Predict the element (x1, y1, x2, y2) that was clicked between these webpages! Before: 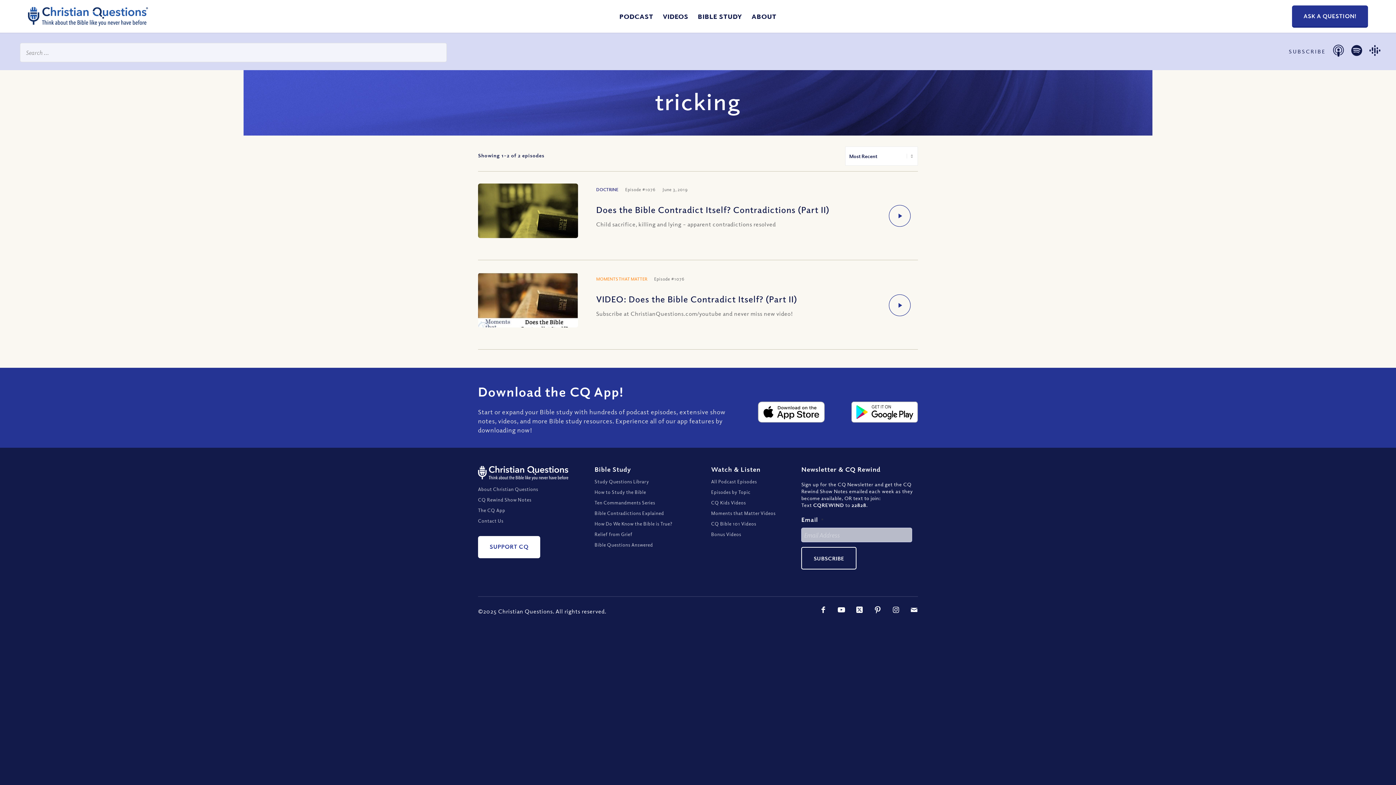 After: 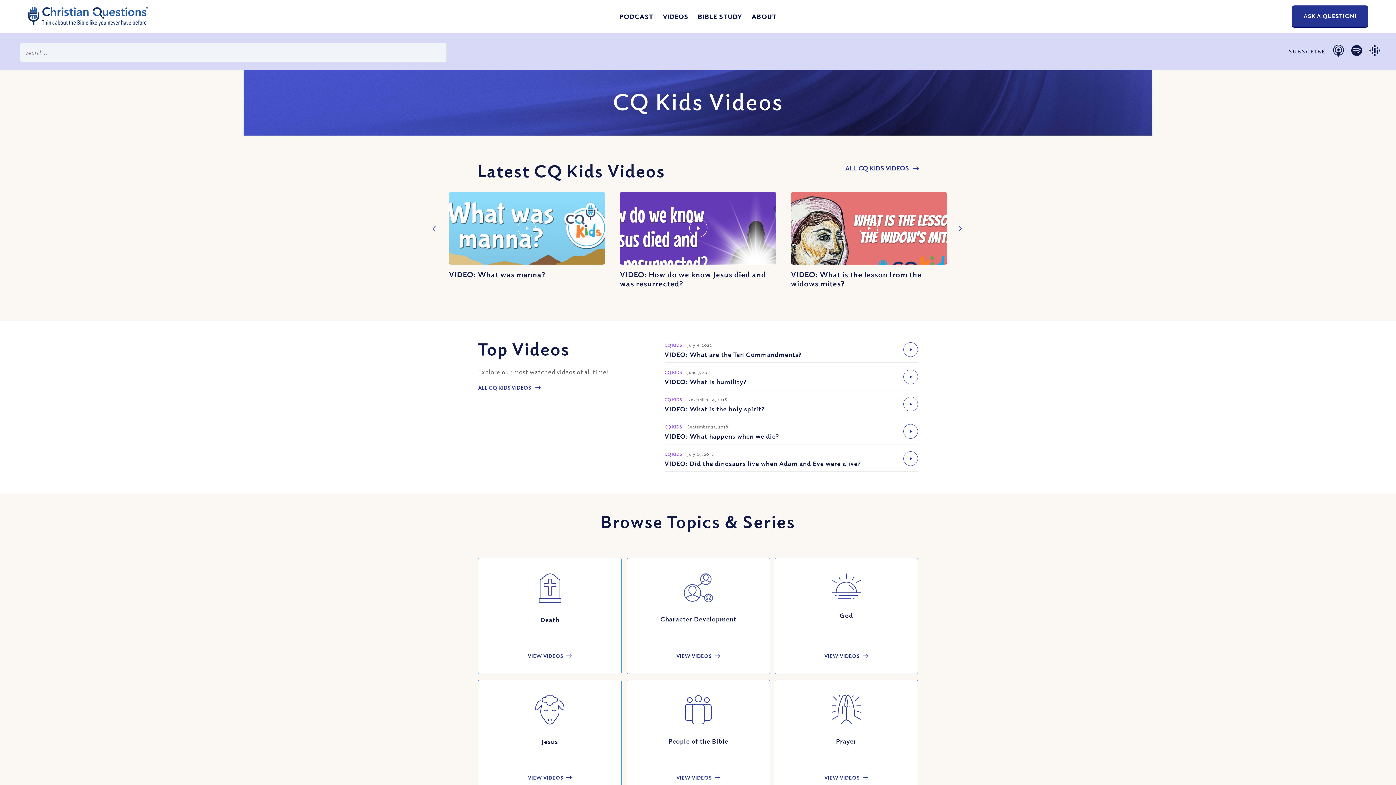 Action: bbox: (711, 497, 801, 508) label: CQ Kids Videos